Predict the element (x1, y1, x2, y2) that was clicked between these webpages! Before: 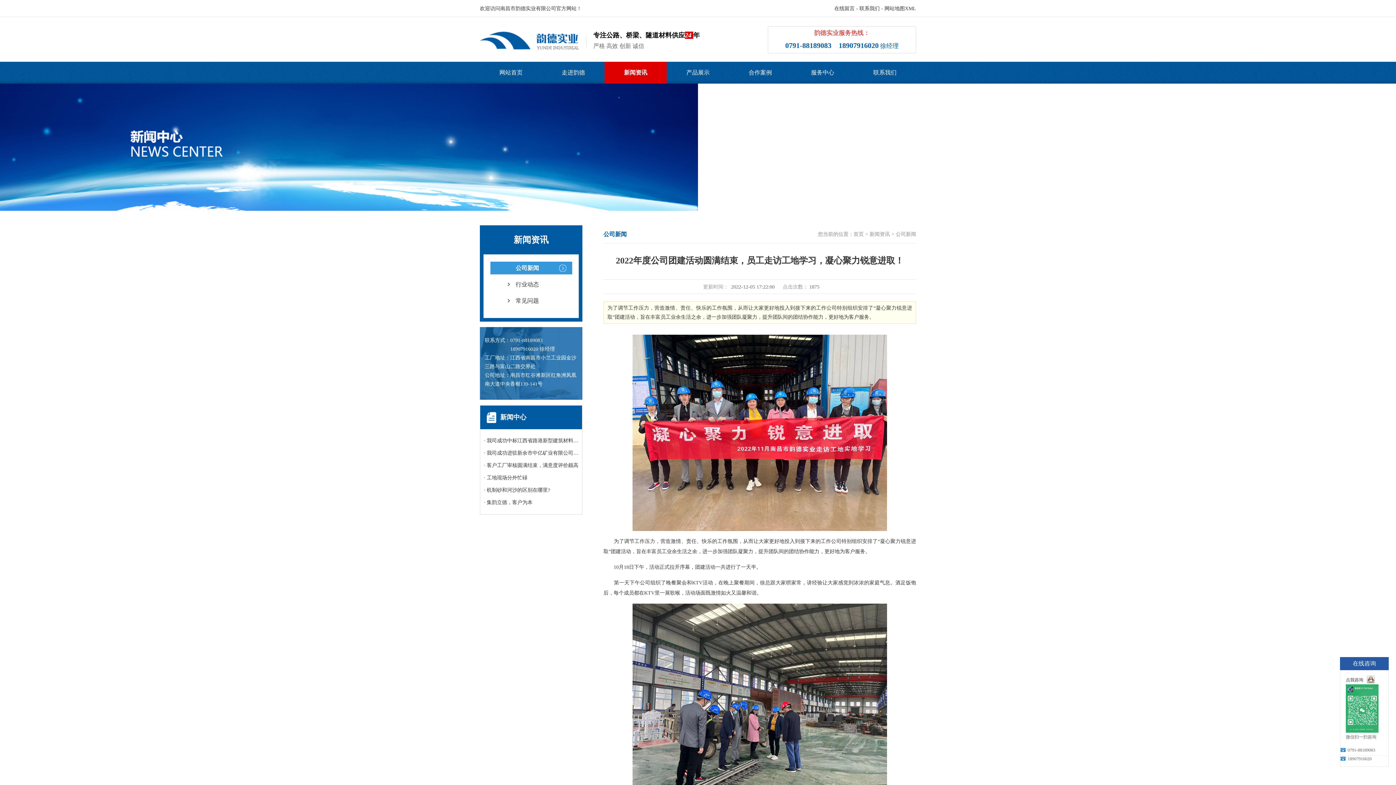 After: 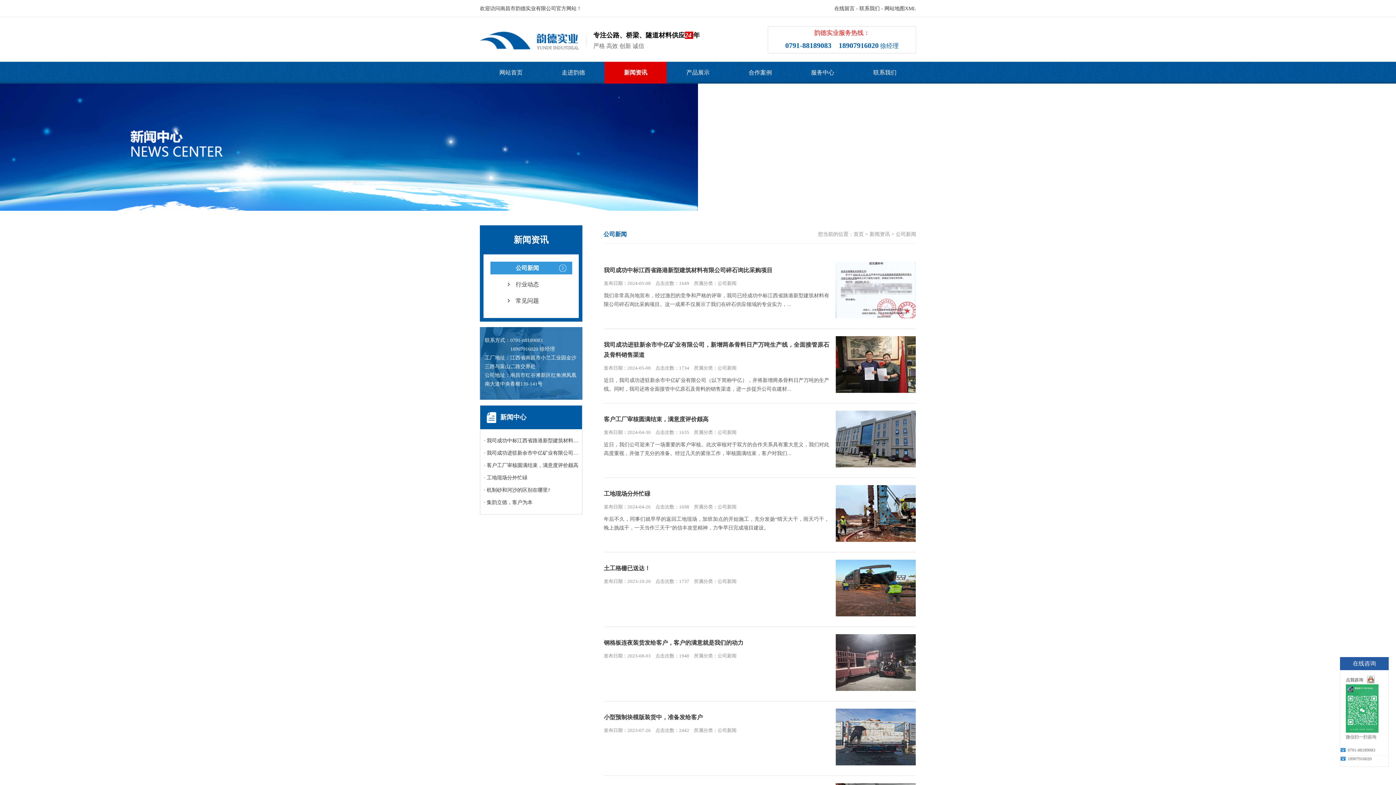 Action: label: 公司新闻 bbox: (490, 261, 572, 274)